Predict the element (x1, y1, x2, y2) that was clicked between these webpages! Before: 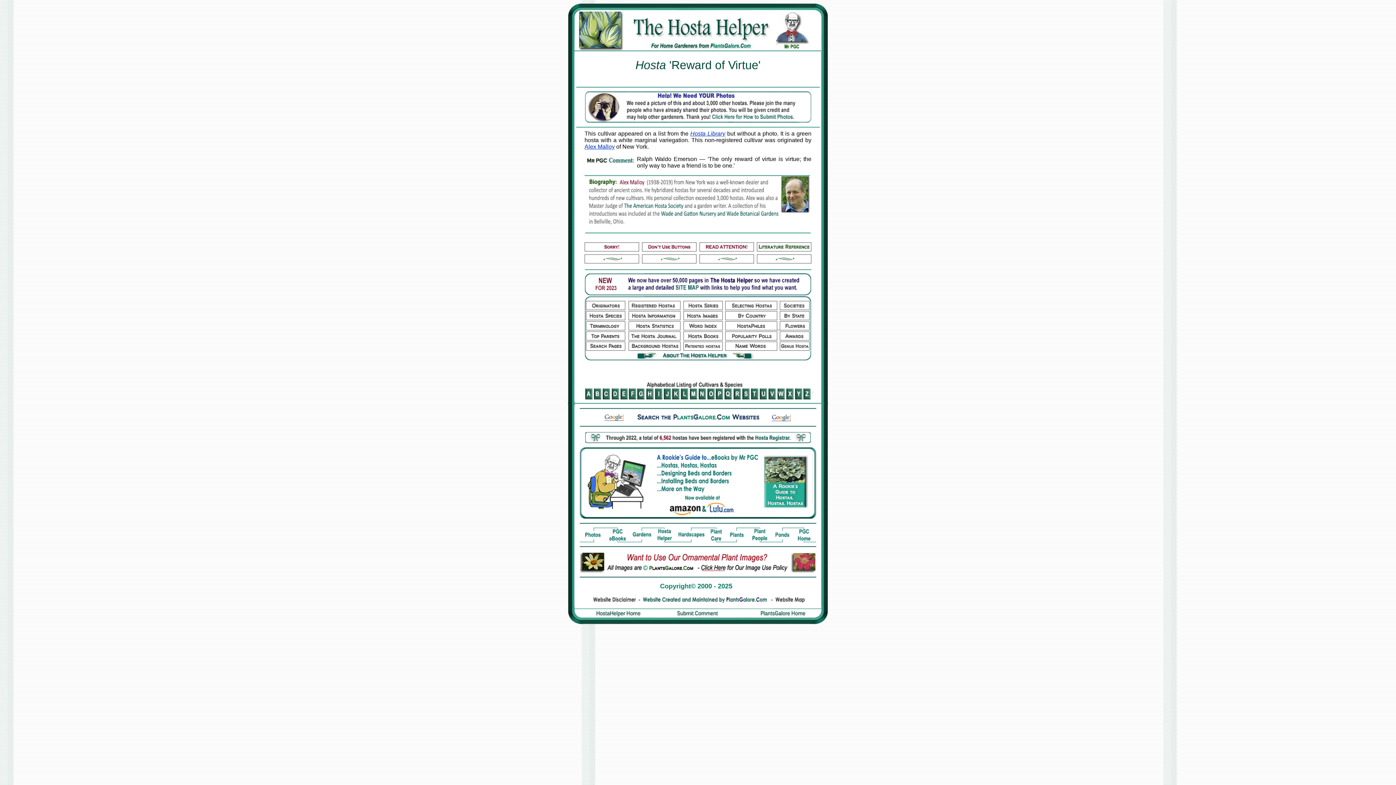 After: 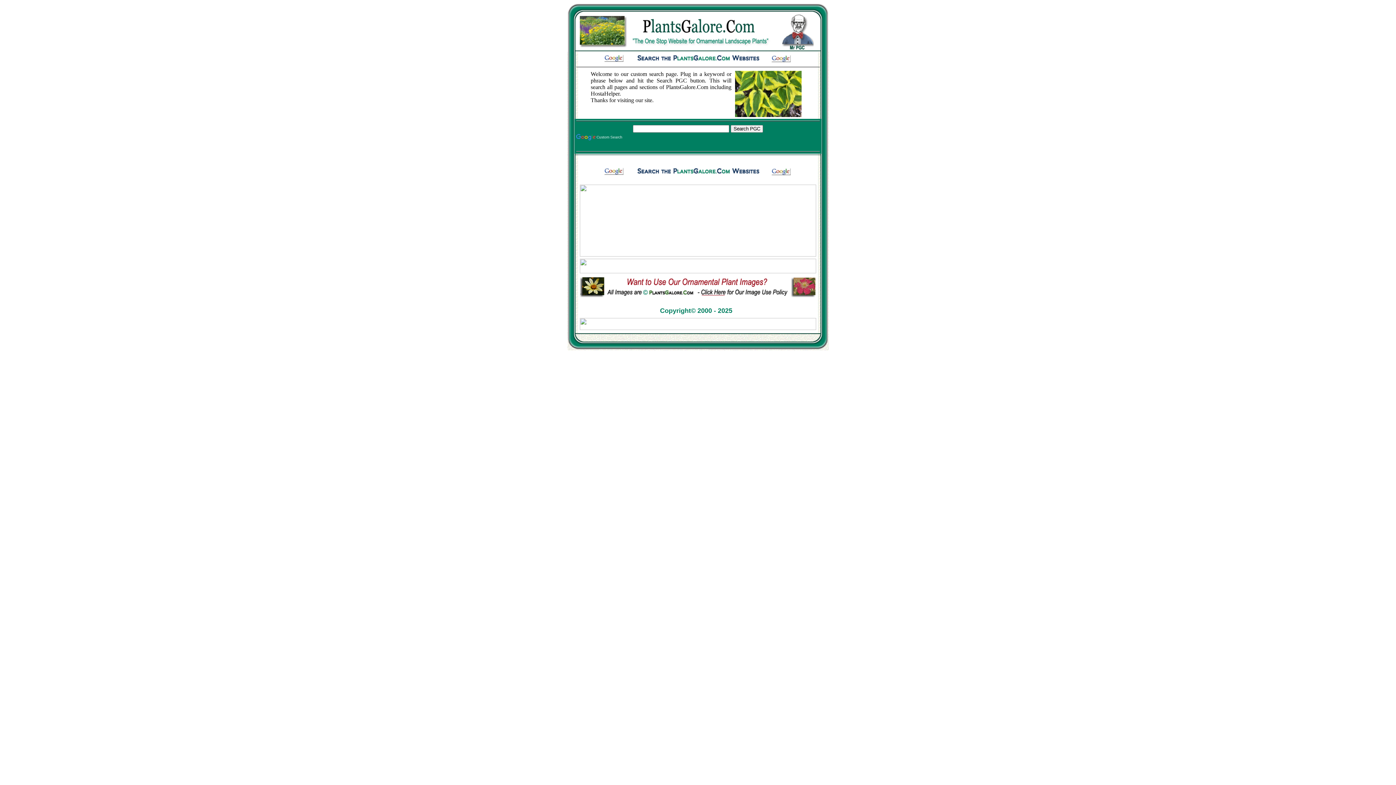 Action: bbox: (589, 417, 807, 423)